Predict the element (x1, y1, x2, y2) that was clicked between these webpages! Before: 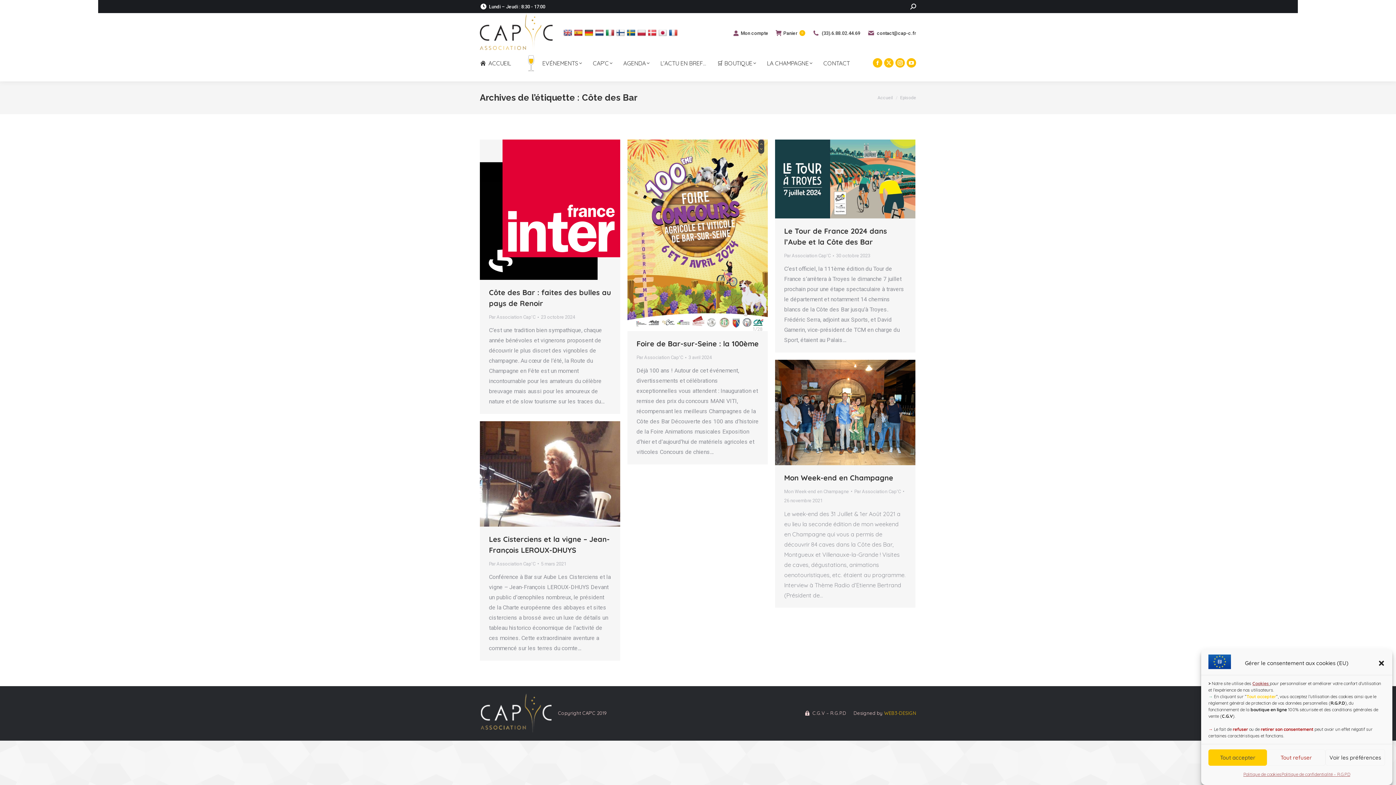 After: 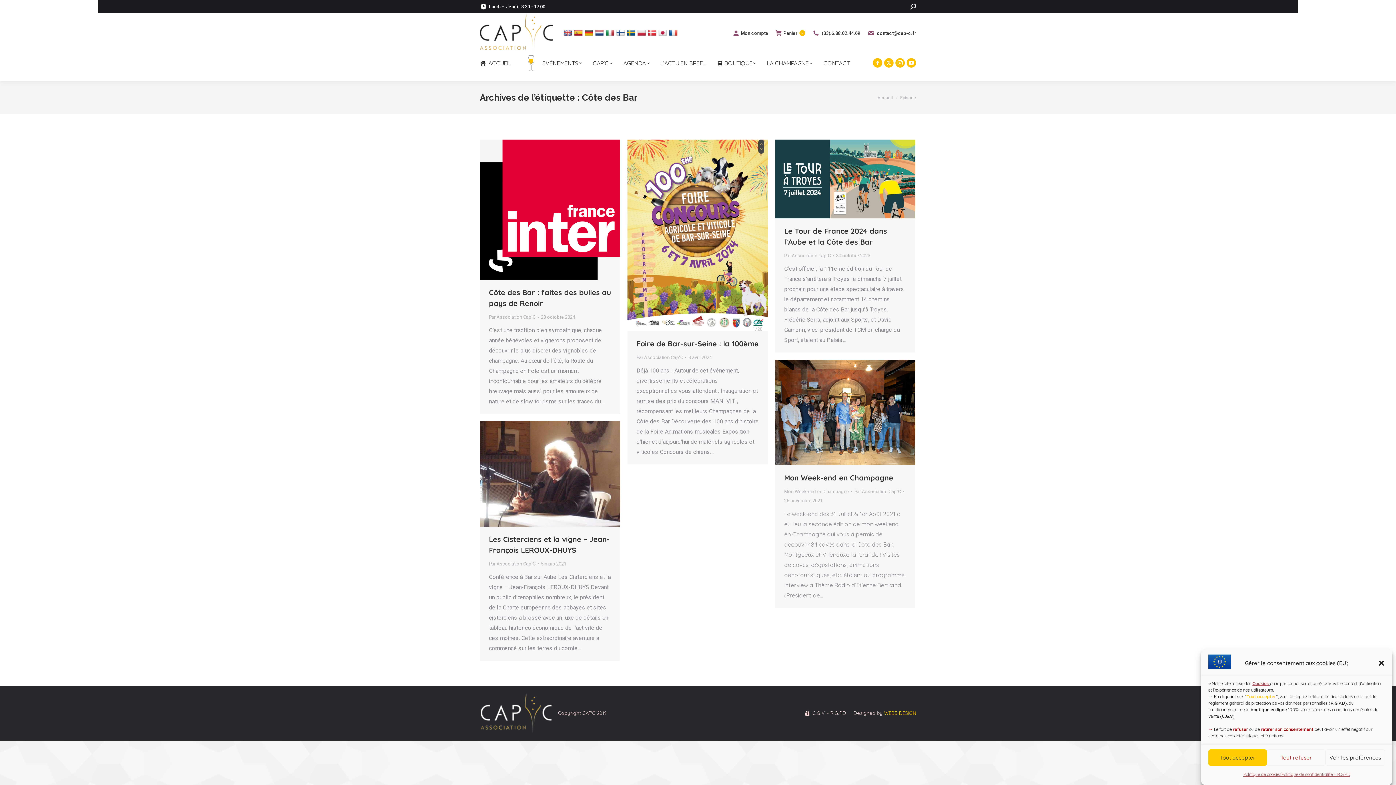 Action: bbox: (541, 312, 575, 321) label: 23 octobre 2024